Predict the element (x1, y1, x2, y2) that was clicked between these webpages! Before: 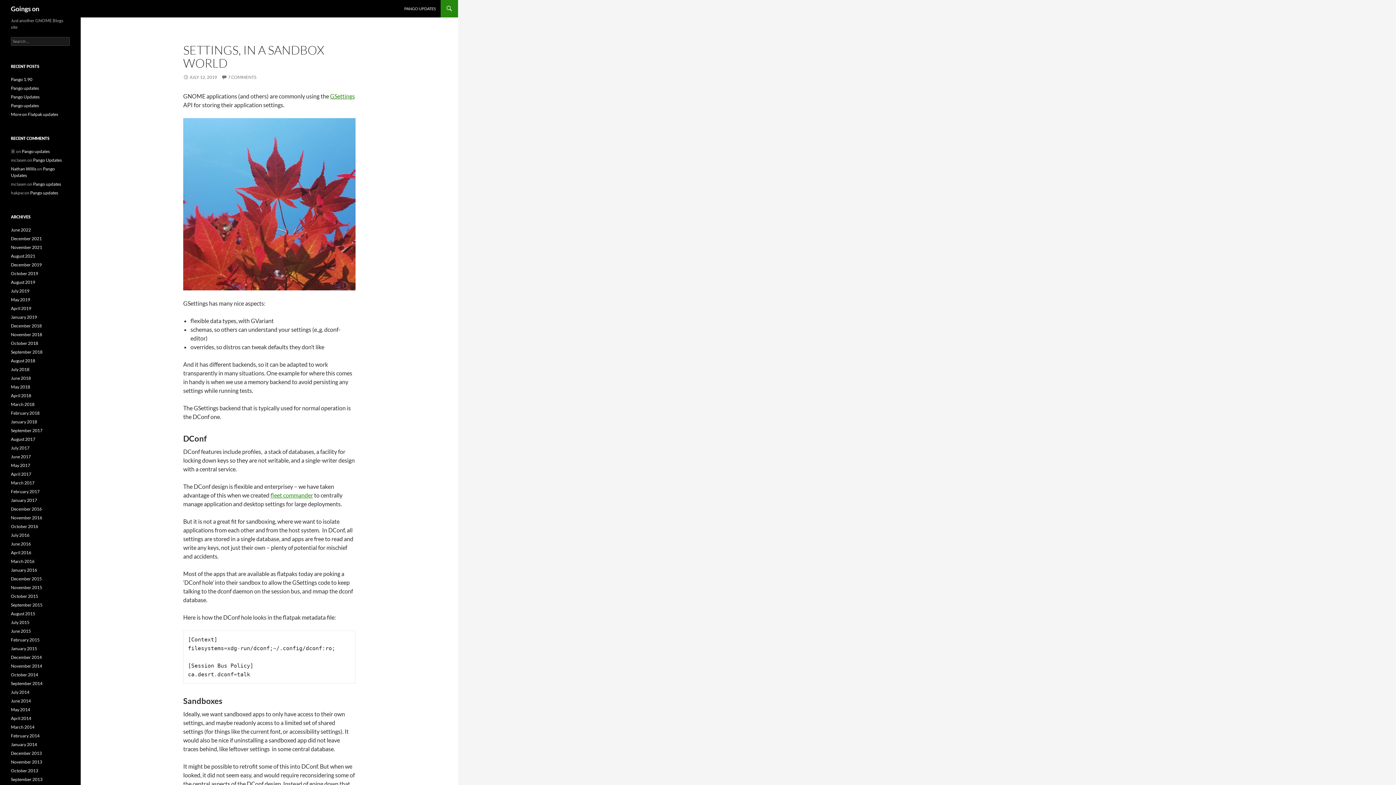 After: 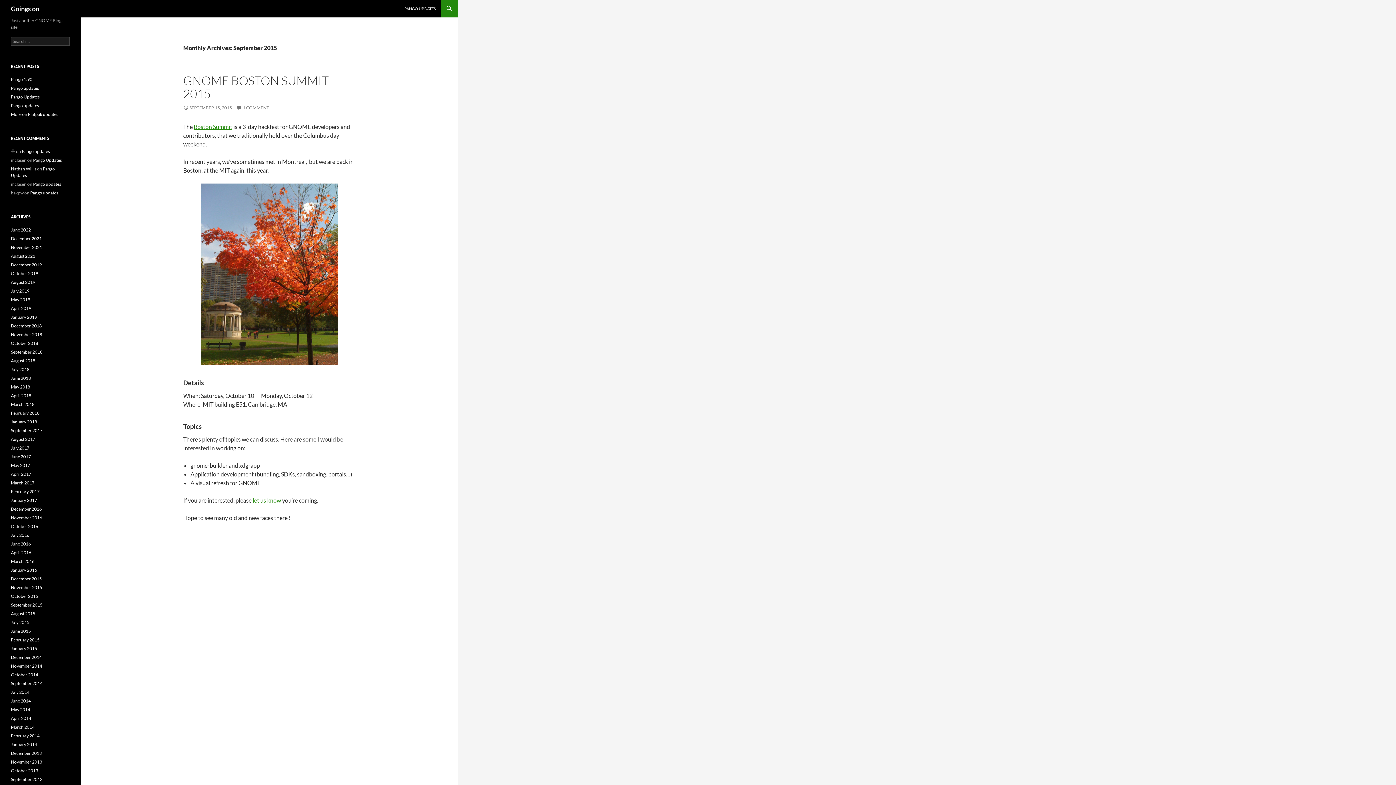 Action: label: September 2015 bbox: (10, 602, 42, 608)